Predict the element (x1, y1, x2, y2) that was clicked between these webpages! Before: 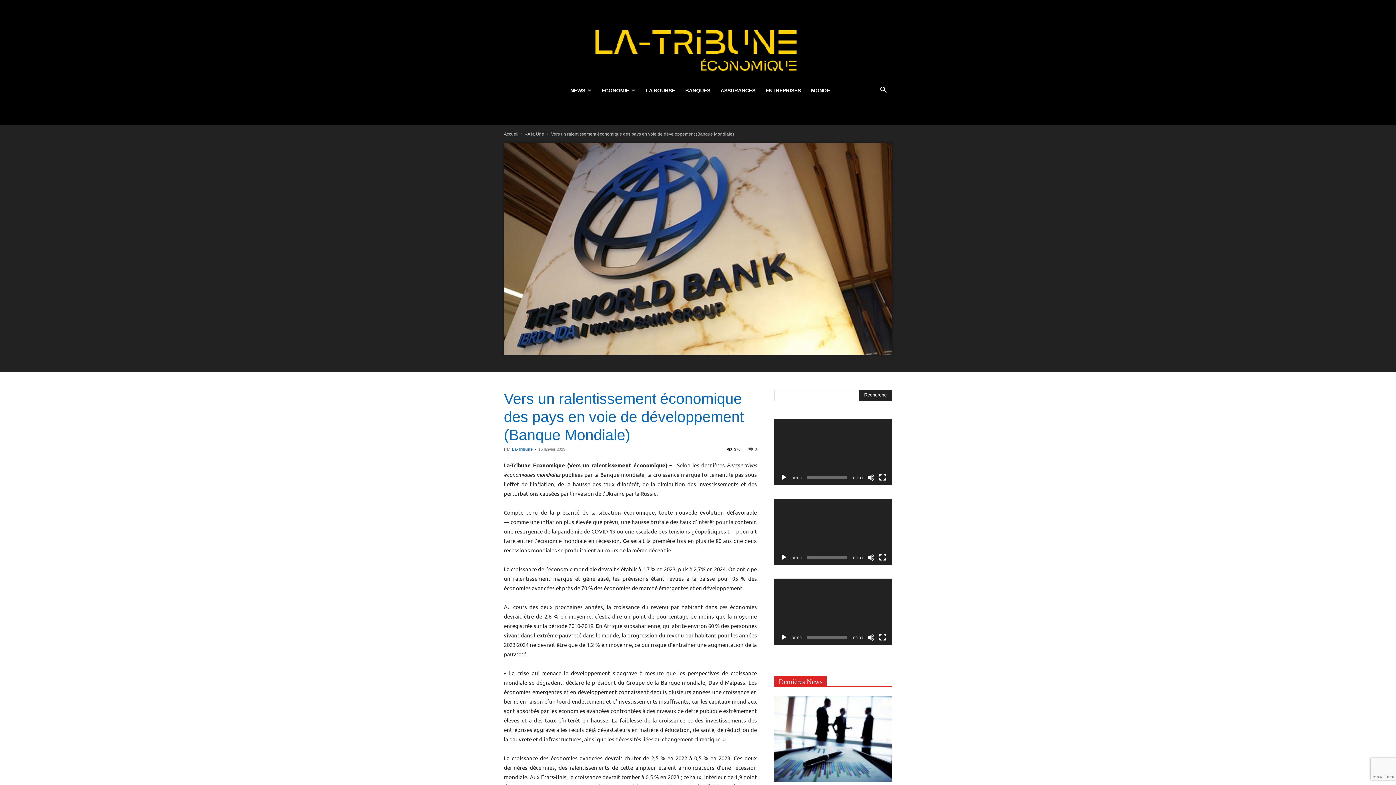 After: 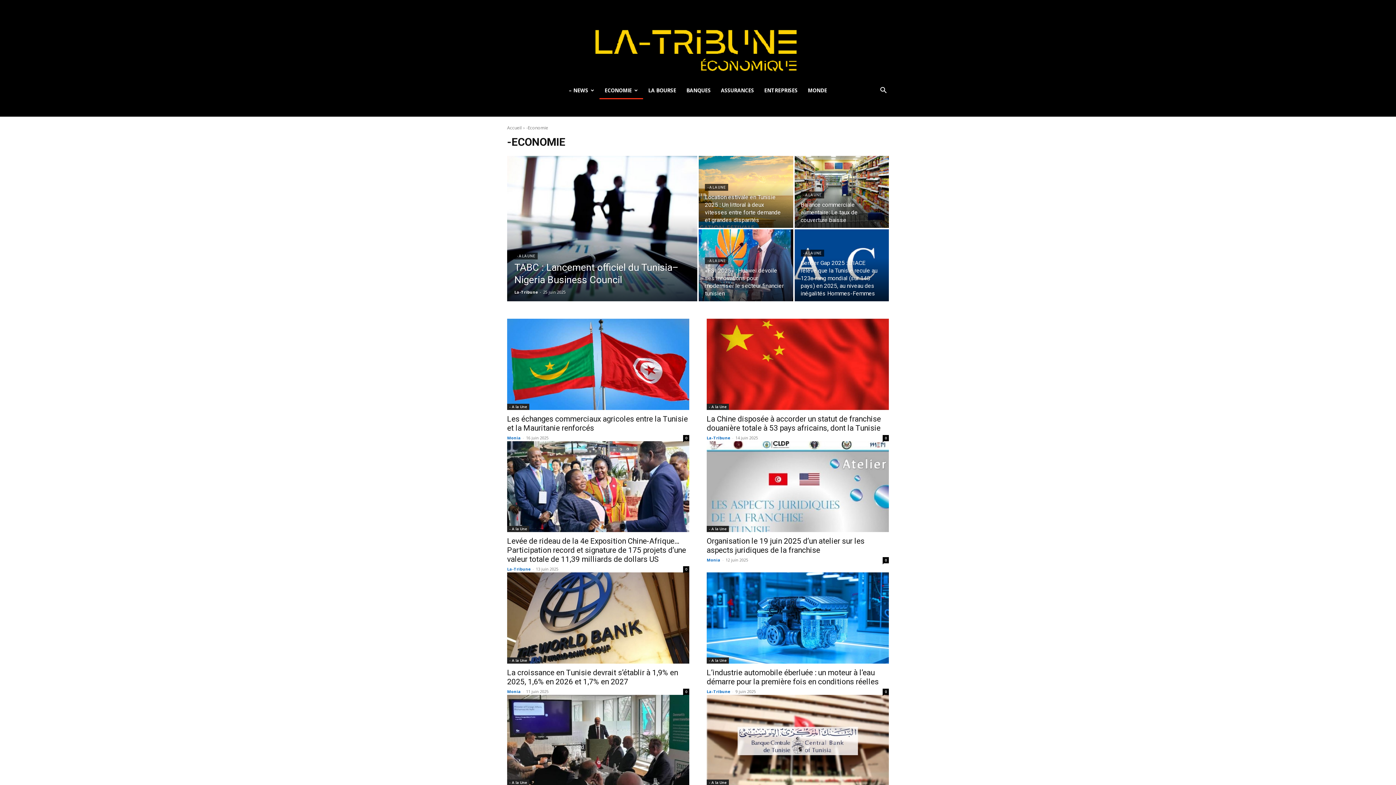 Action: bbox: (596, 81, 640, 99) label: ECONOMIE